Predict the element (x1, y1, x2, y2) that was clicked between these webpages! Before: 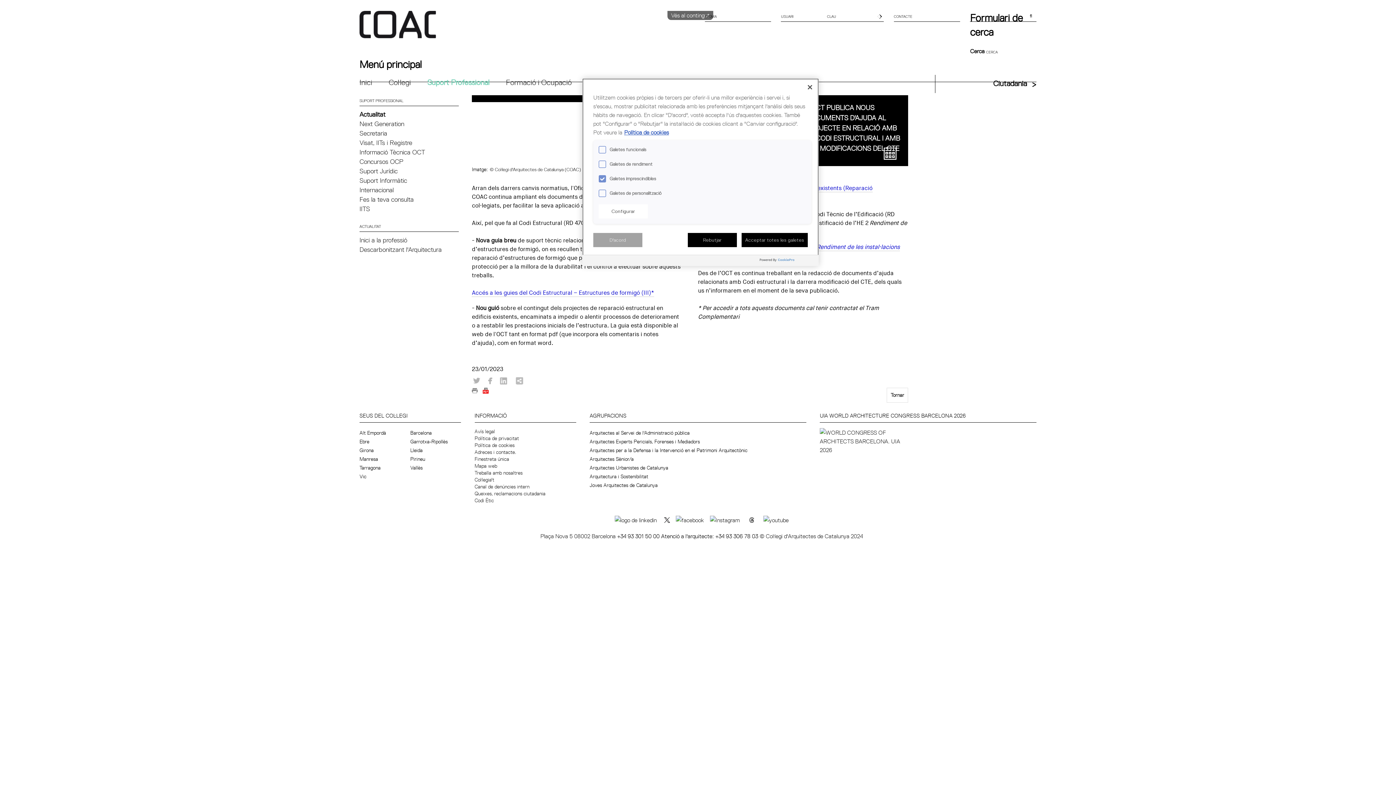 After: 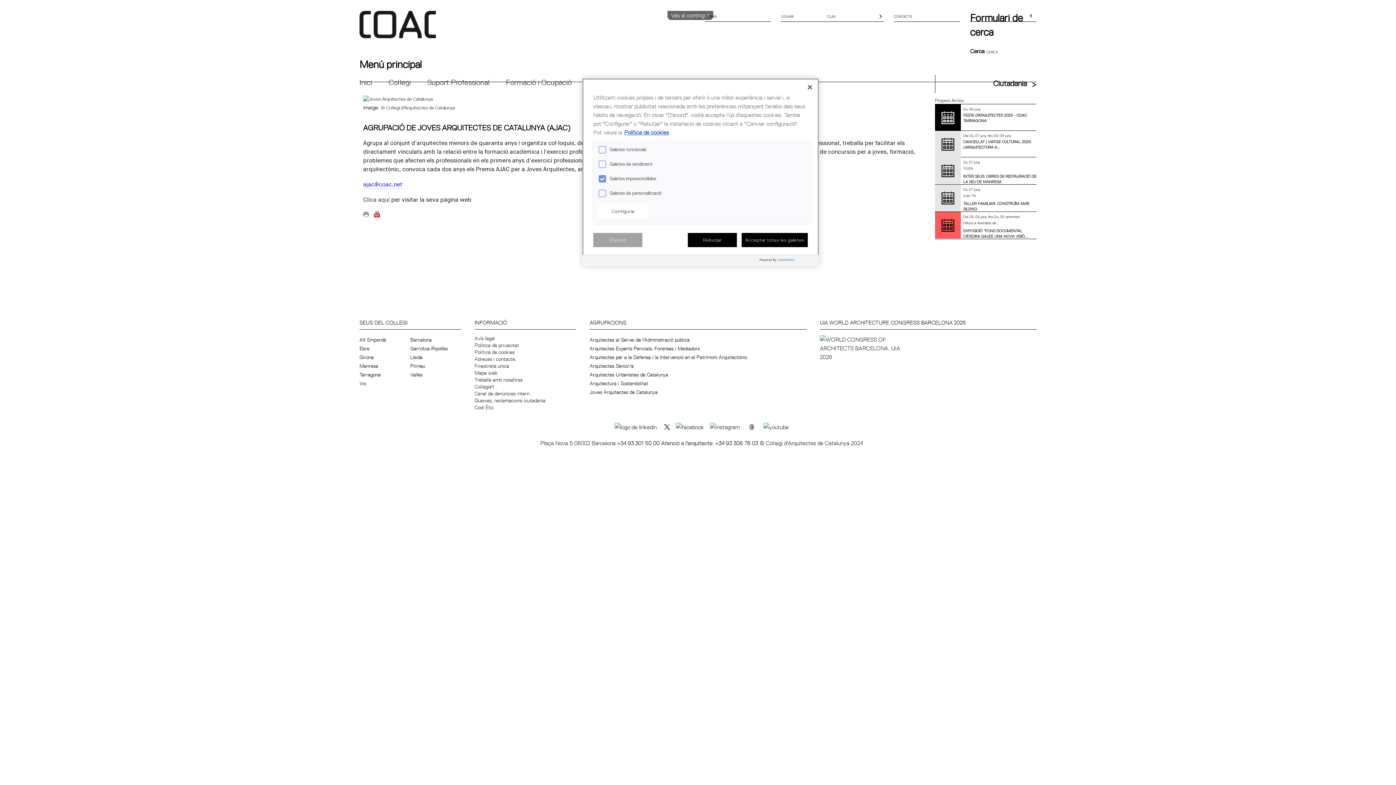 Action: label: Joves Arquitectes de Catalunya bbox: (589, 482, 657, 488)